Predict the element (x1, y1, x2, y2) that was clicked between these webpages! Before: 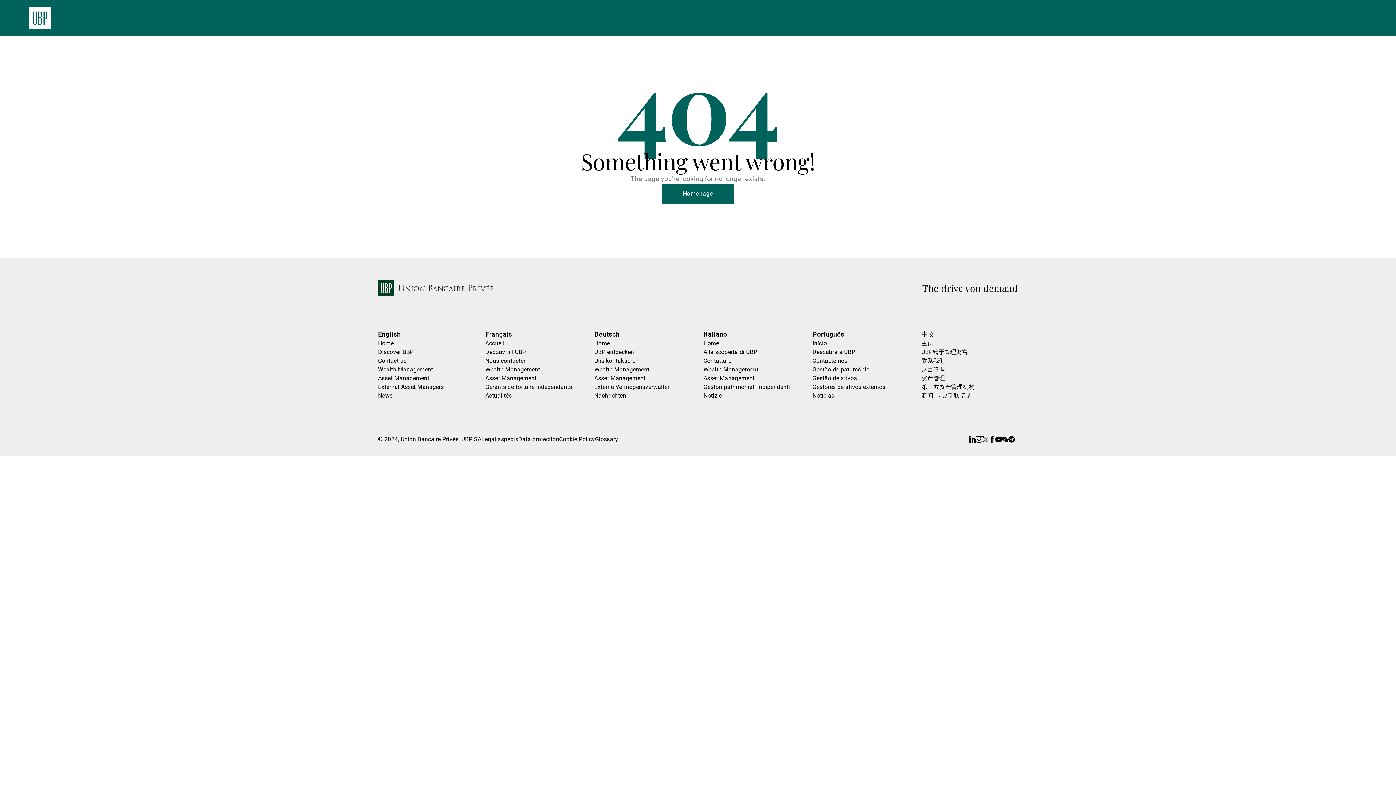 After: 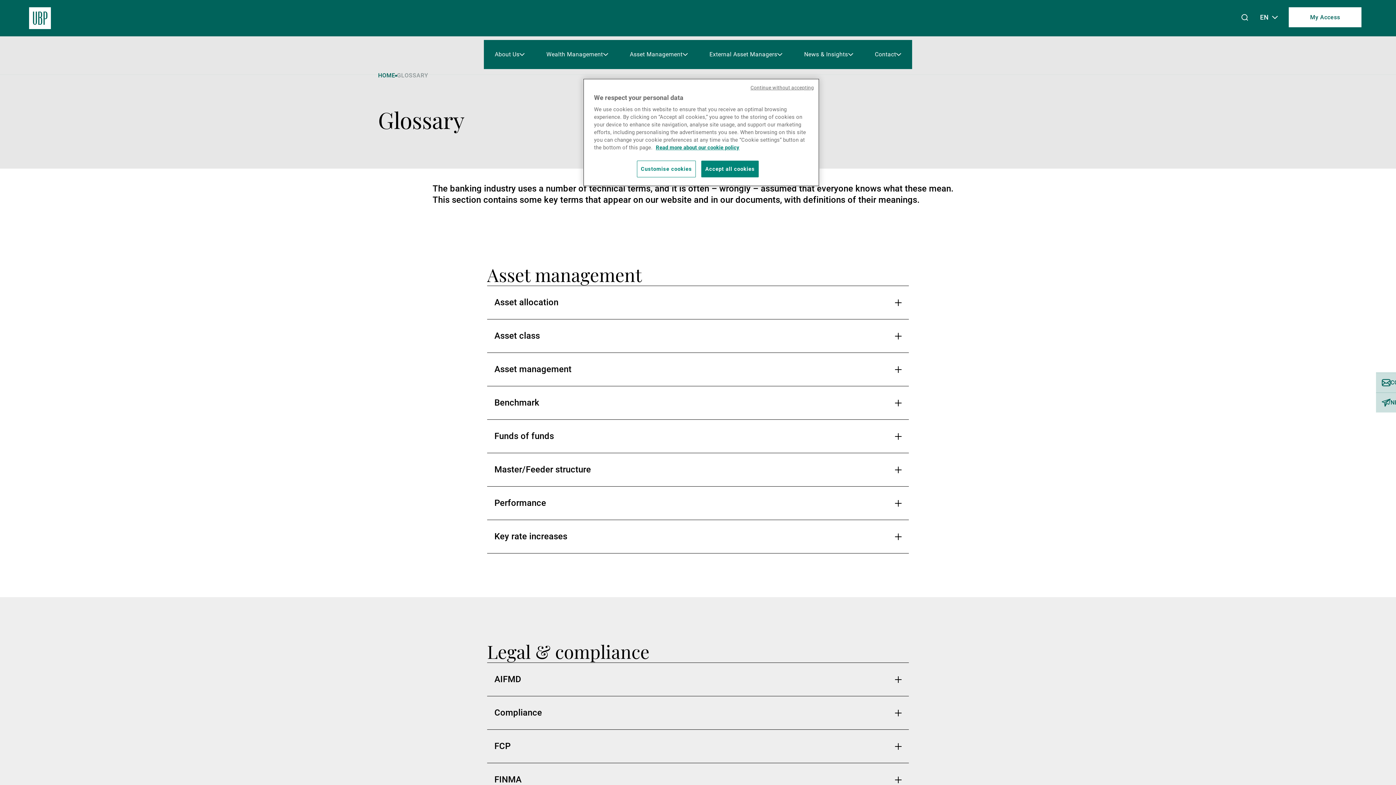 Action: bbox: (595, 436, 618, 442) label: Glossary